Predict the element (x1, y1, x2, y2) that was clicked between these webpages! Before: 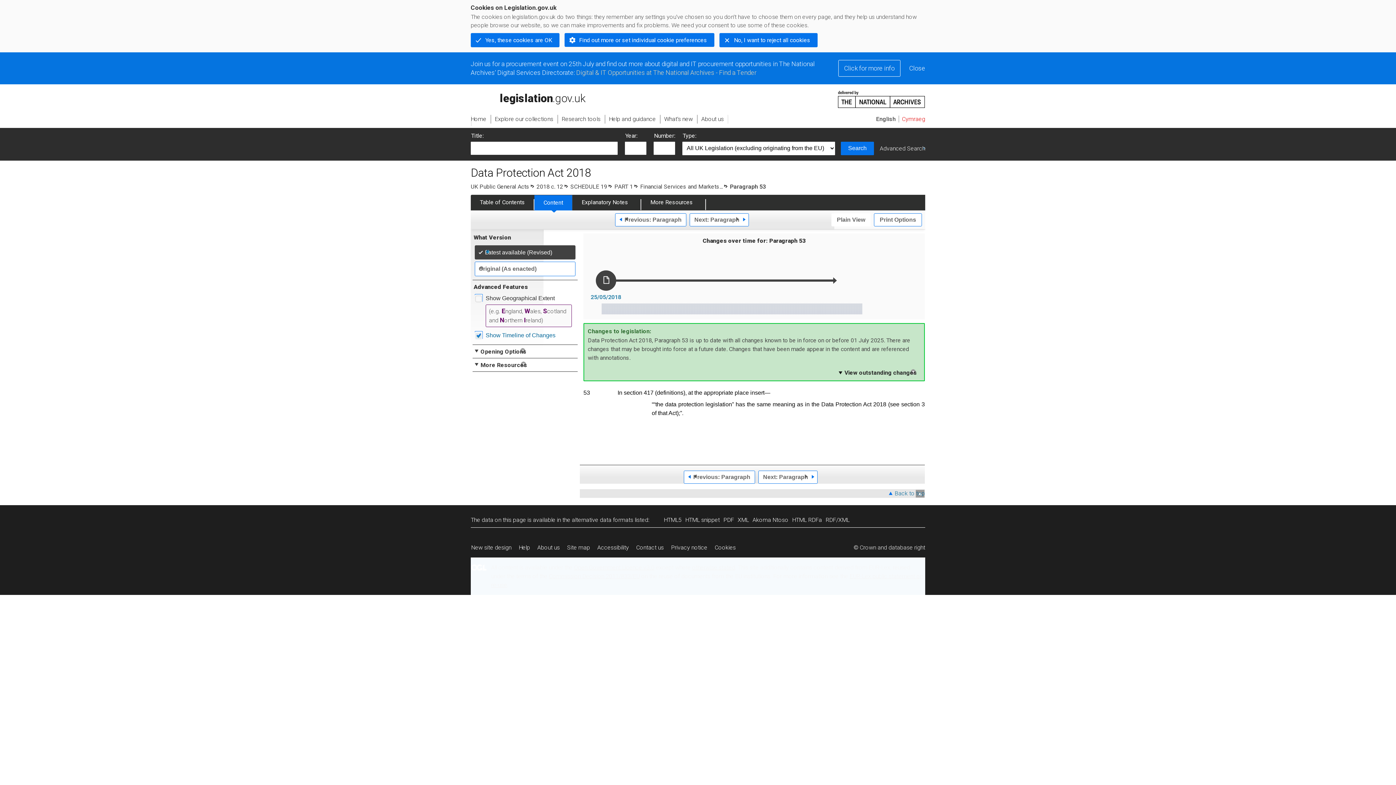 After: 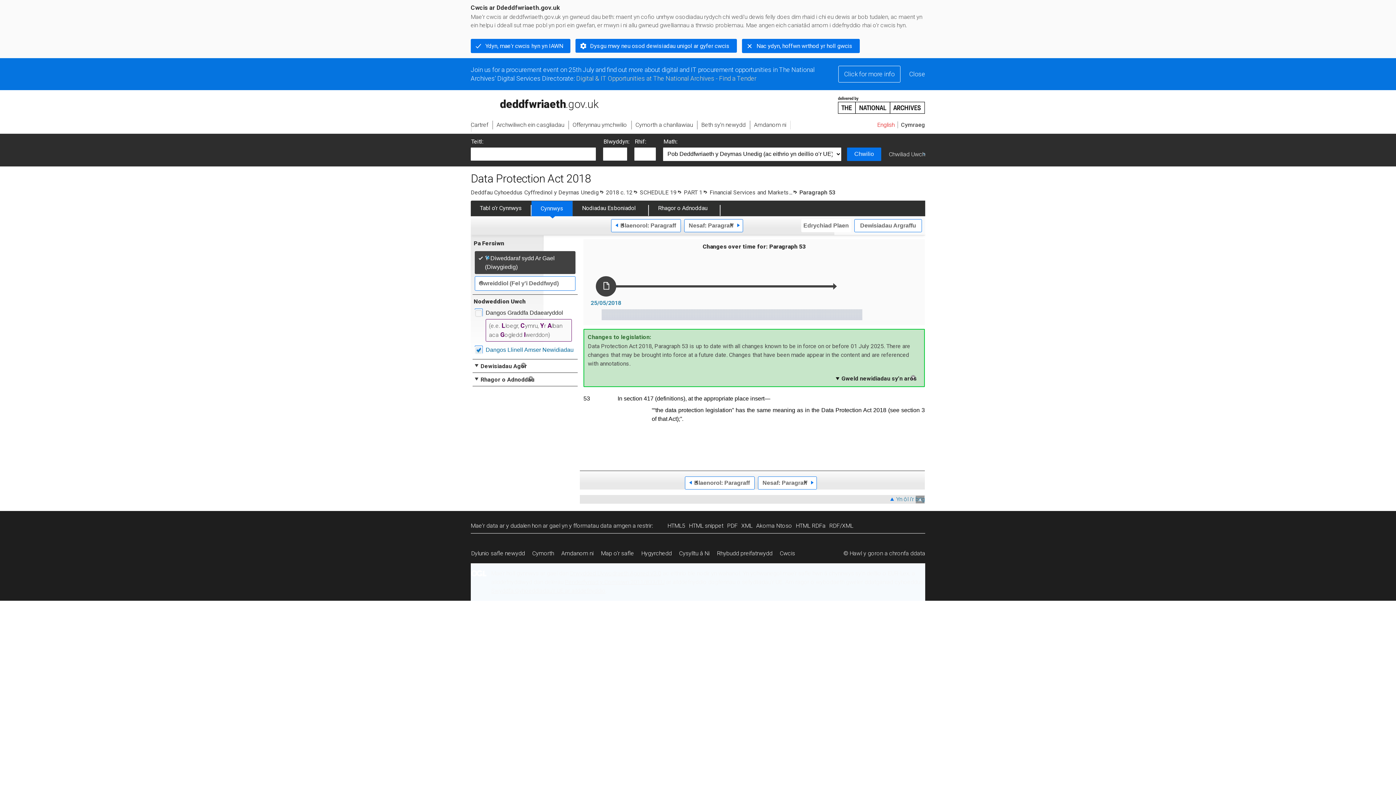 Action: label: Cymraeg bbox: (902, 115, 925, 122)